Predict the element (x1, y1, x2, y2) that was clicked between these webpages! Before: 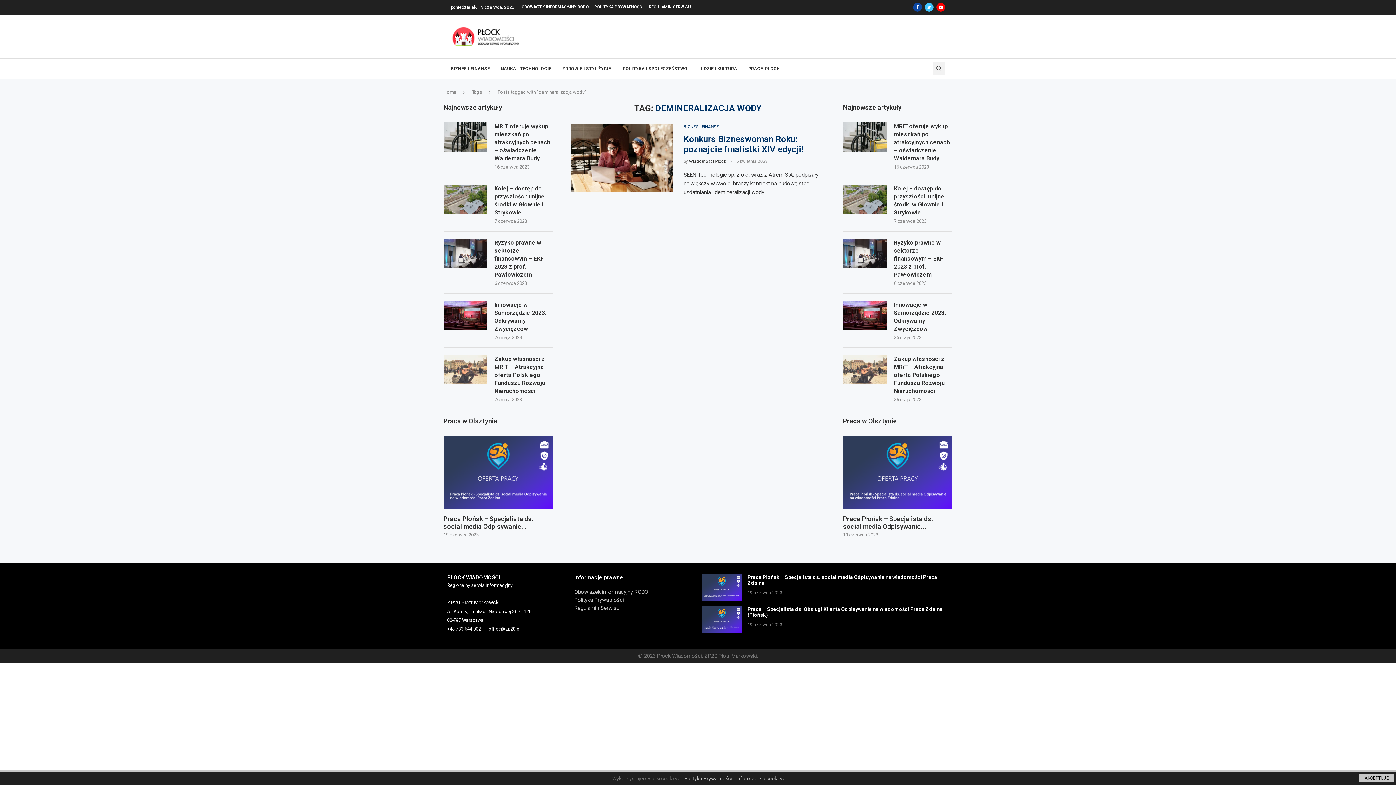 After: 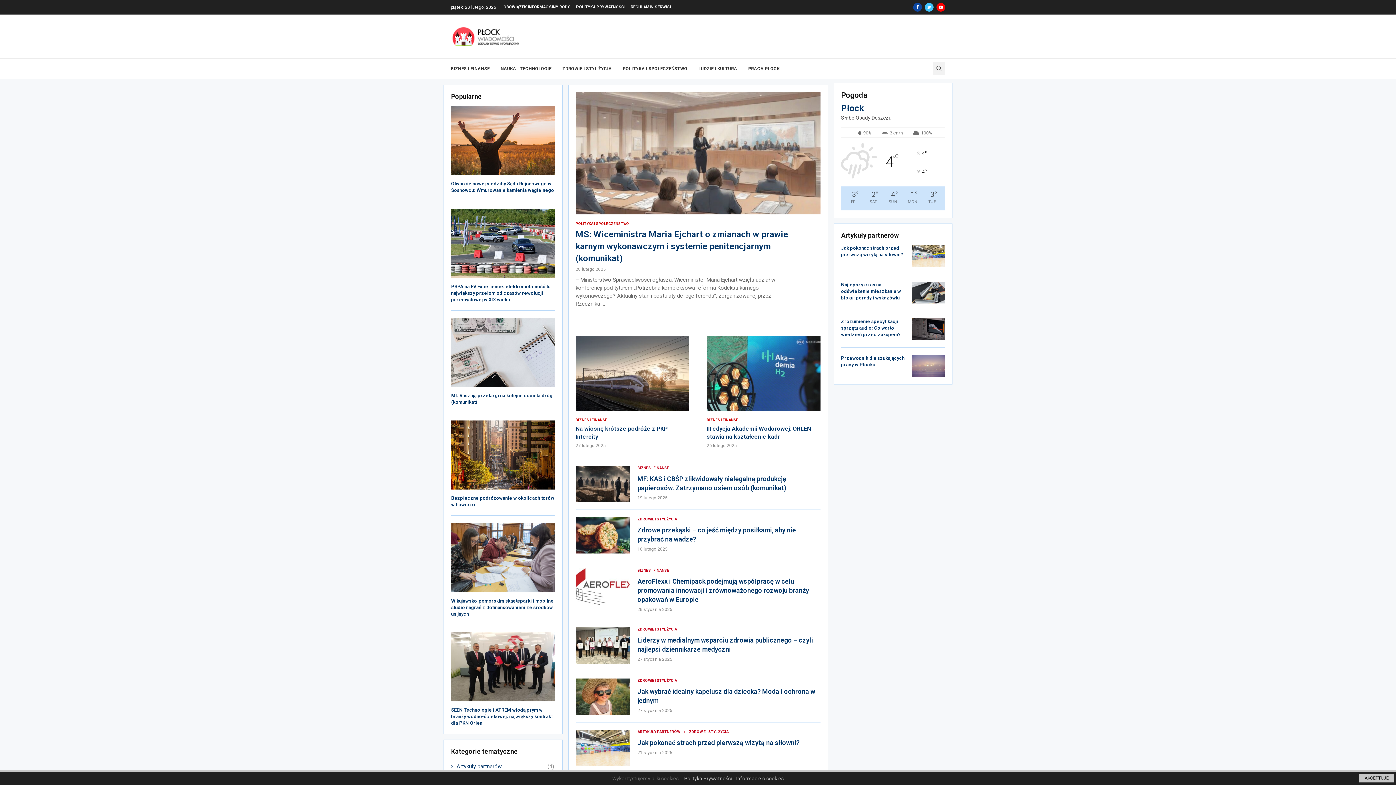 Action: bbox: (450, 25, 527, 32)